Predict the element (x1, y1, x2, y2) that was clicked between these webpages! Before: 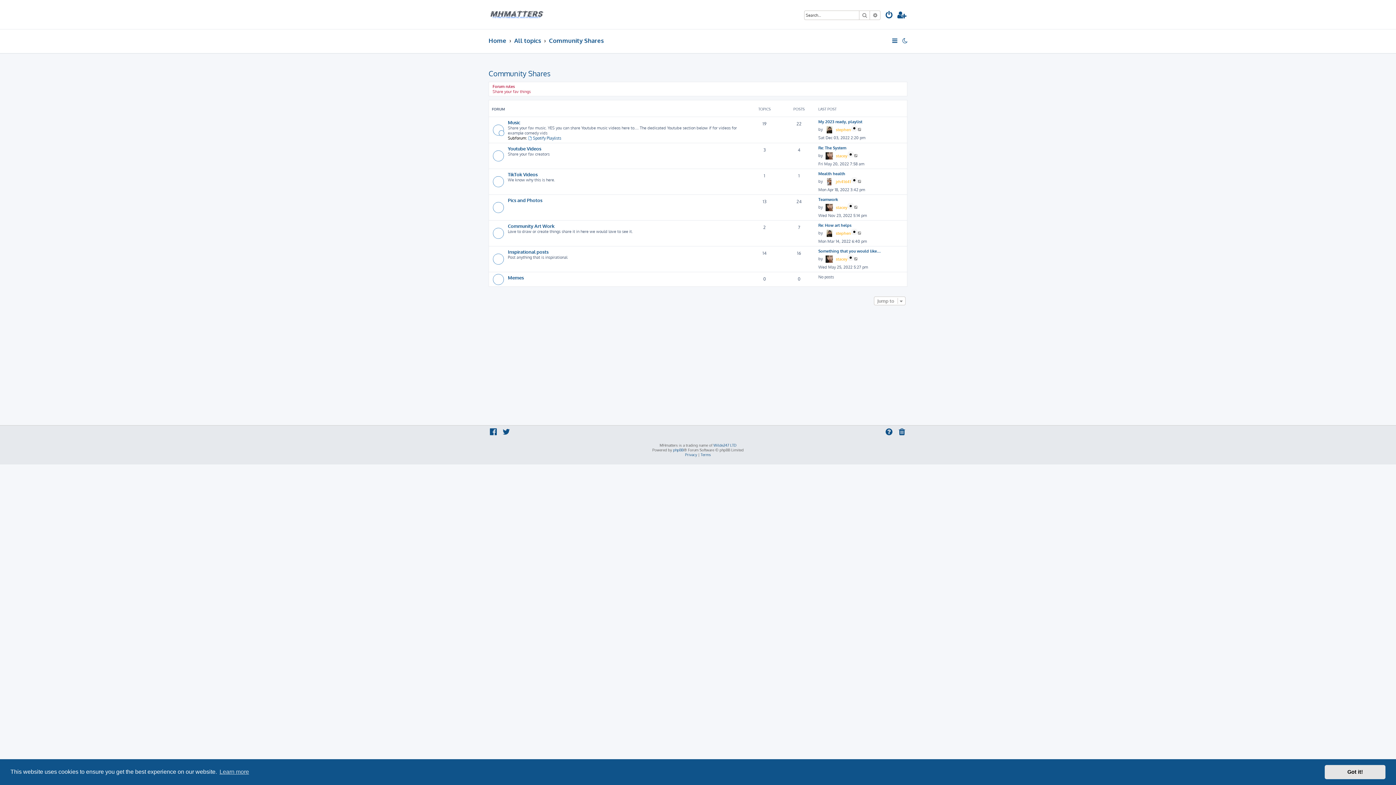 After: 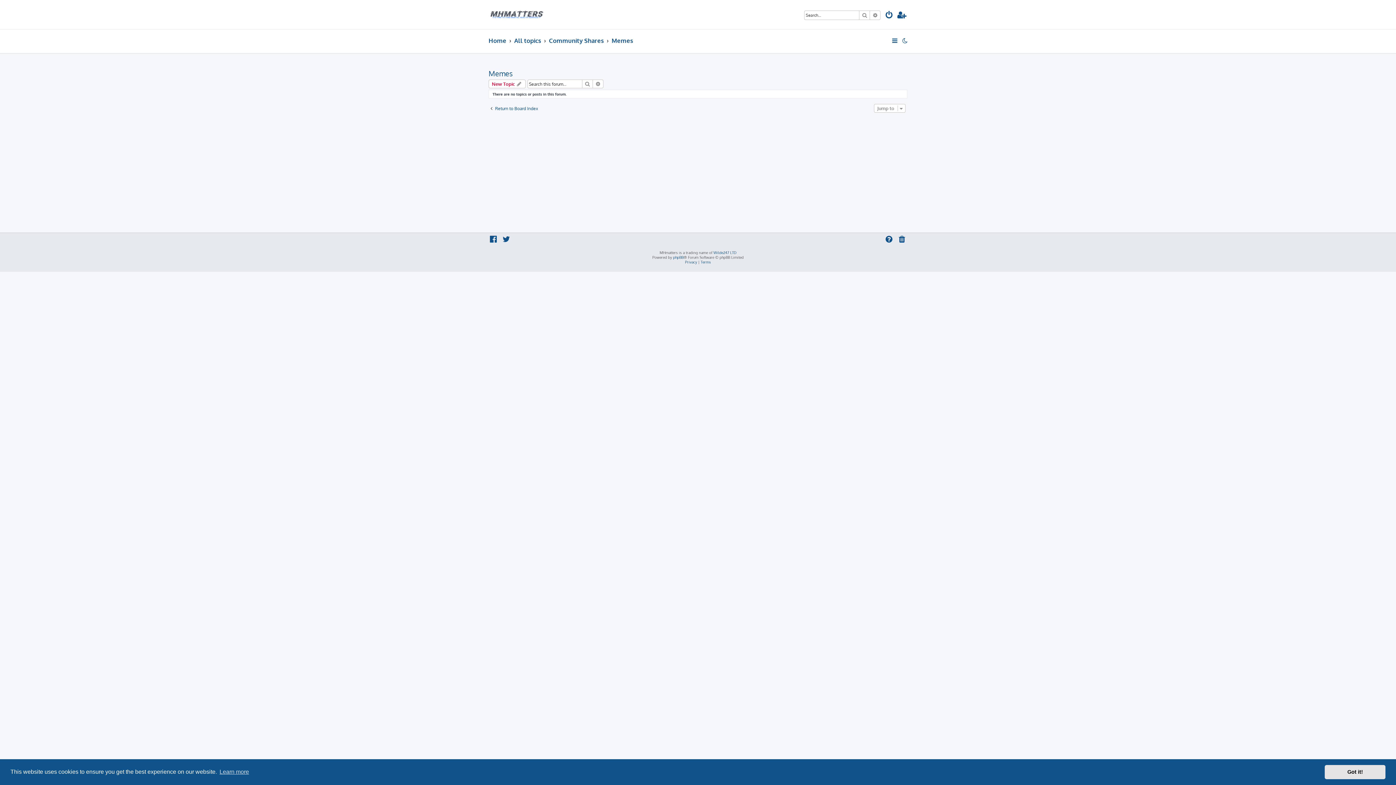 Action: bbox: (508, 274, 524, 280) label: Memes